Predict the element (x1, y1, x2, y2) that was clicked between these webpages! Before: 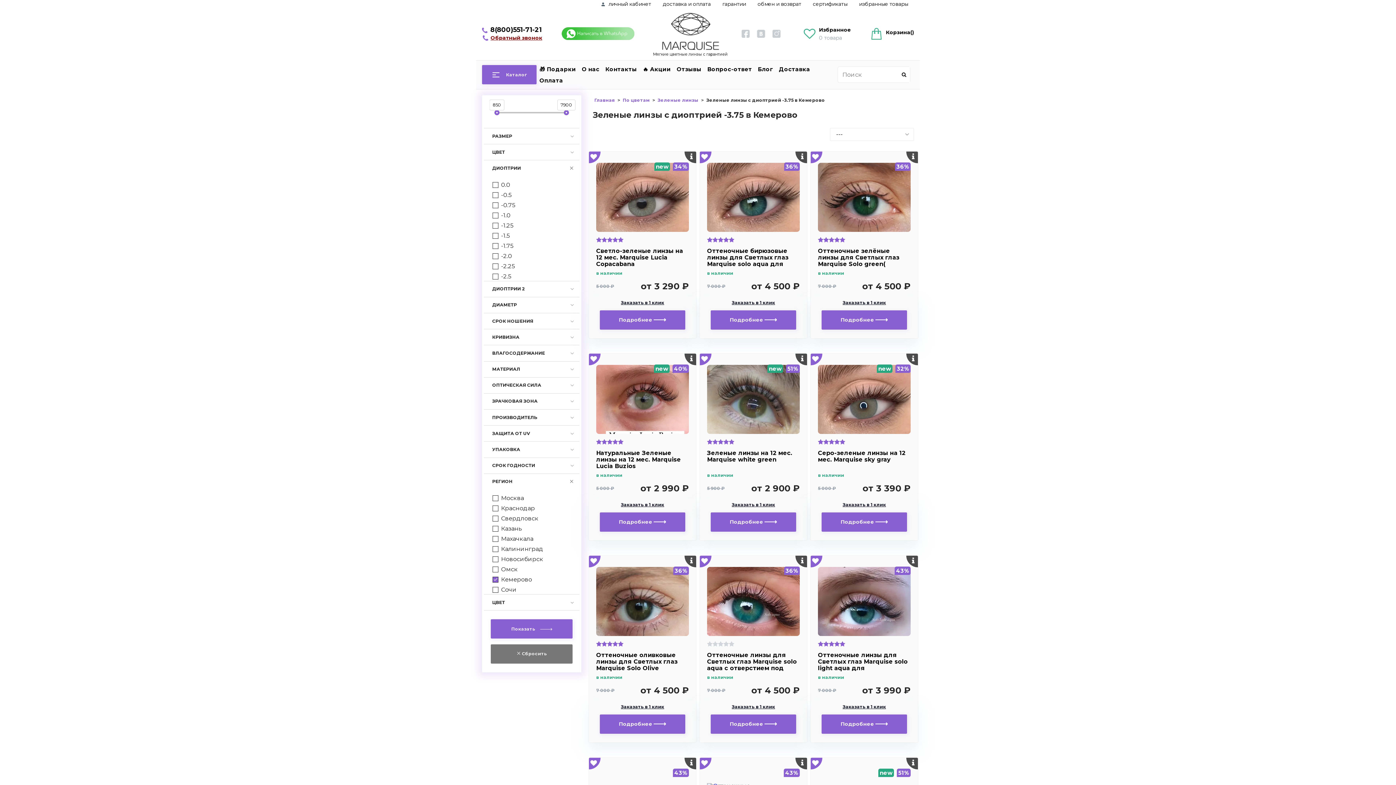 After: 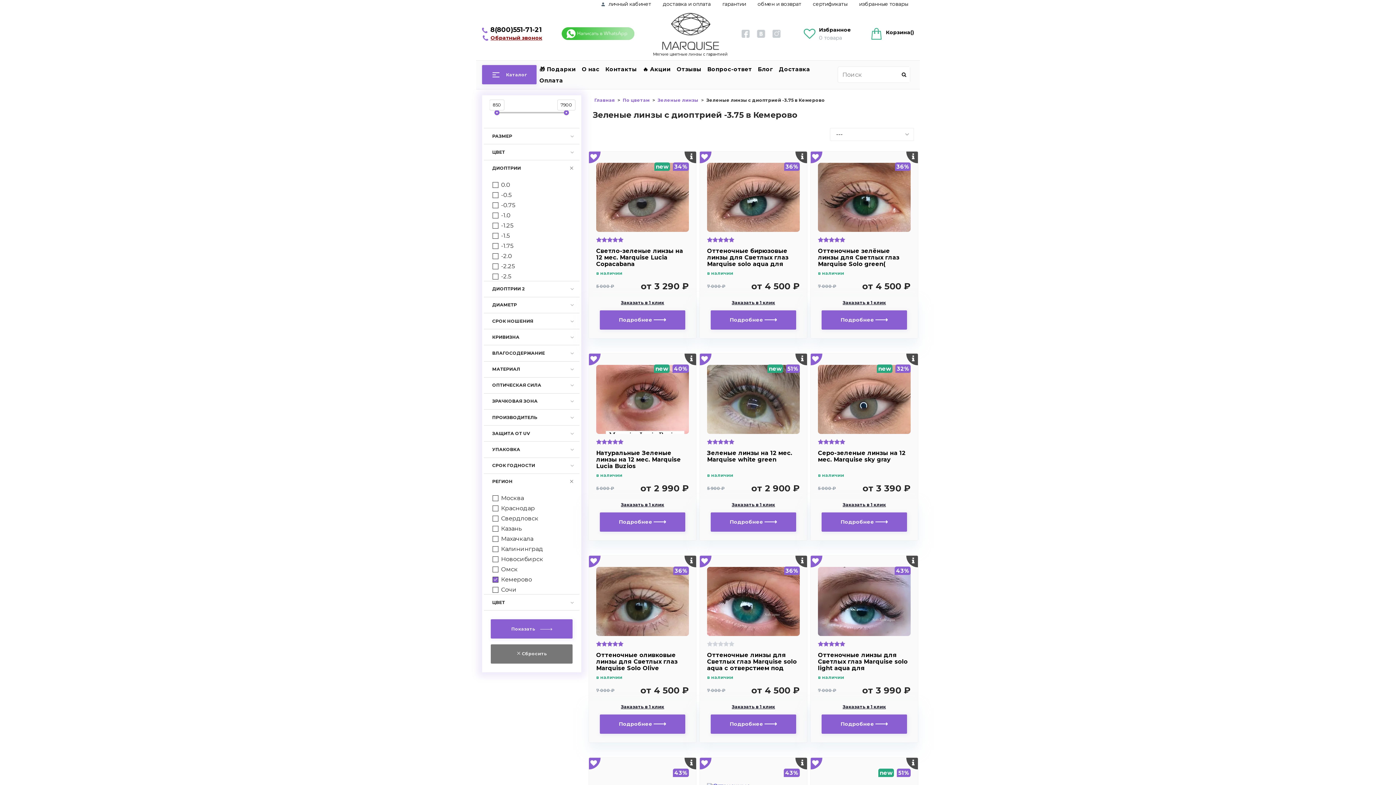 Action: bbox: (561, 27, 634, 40)